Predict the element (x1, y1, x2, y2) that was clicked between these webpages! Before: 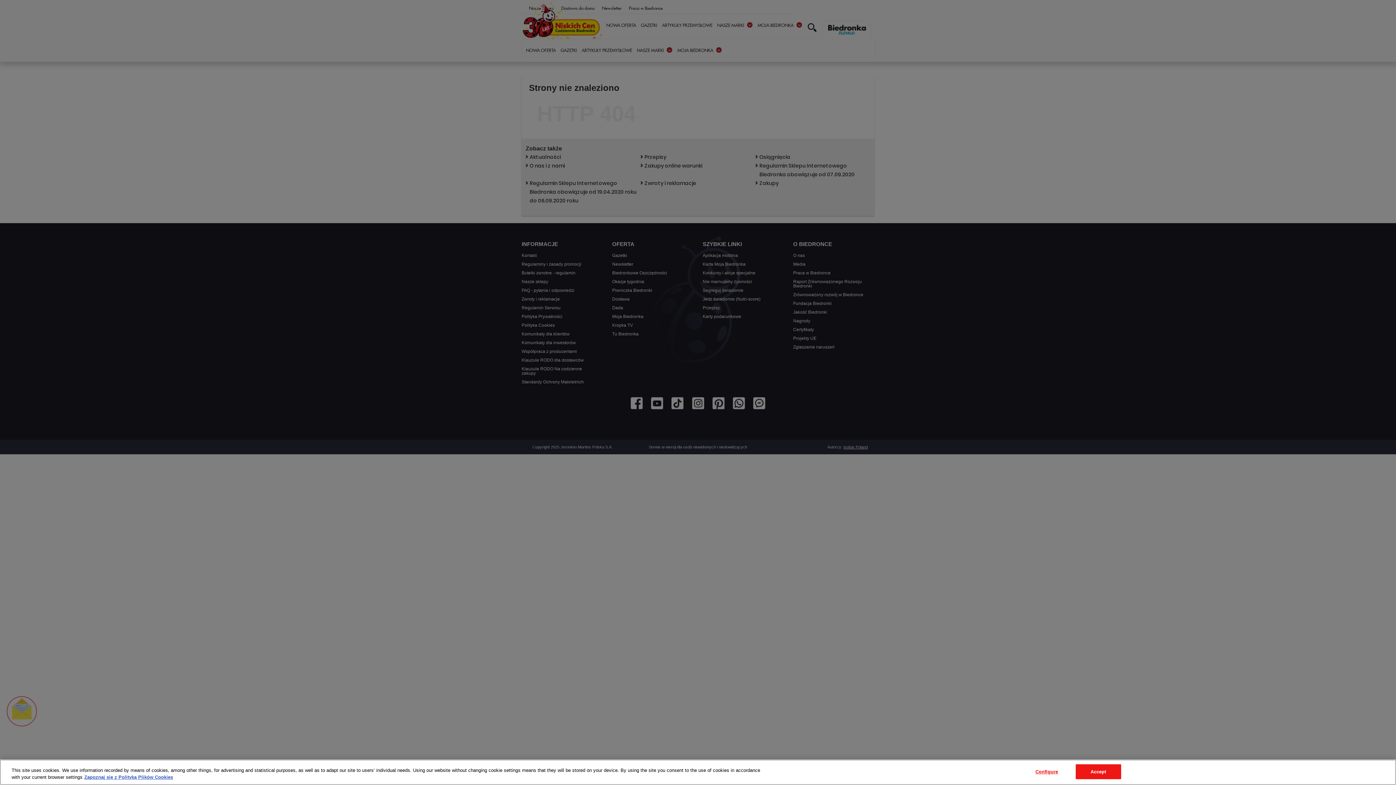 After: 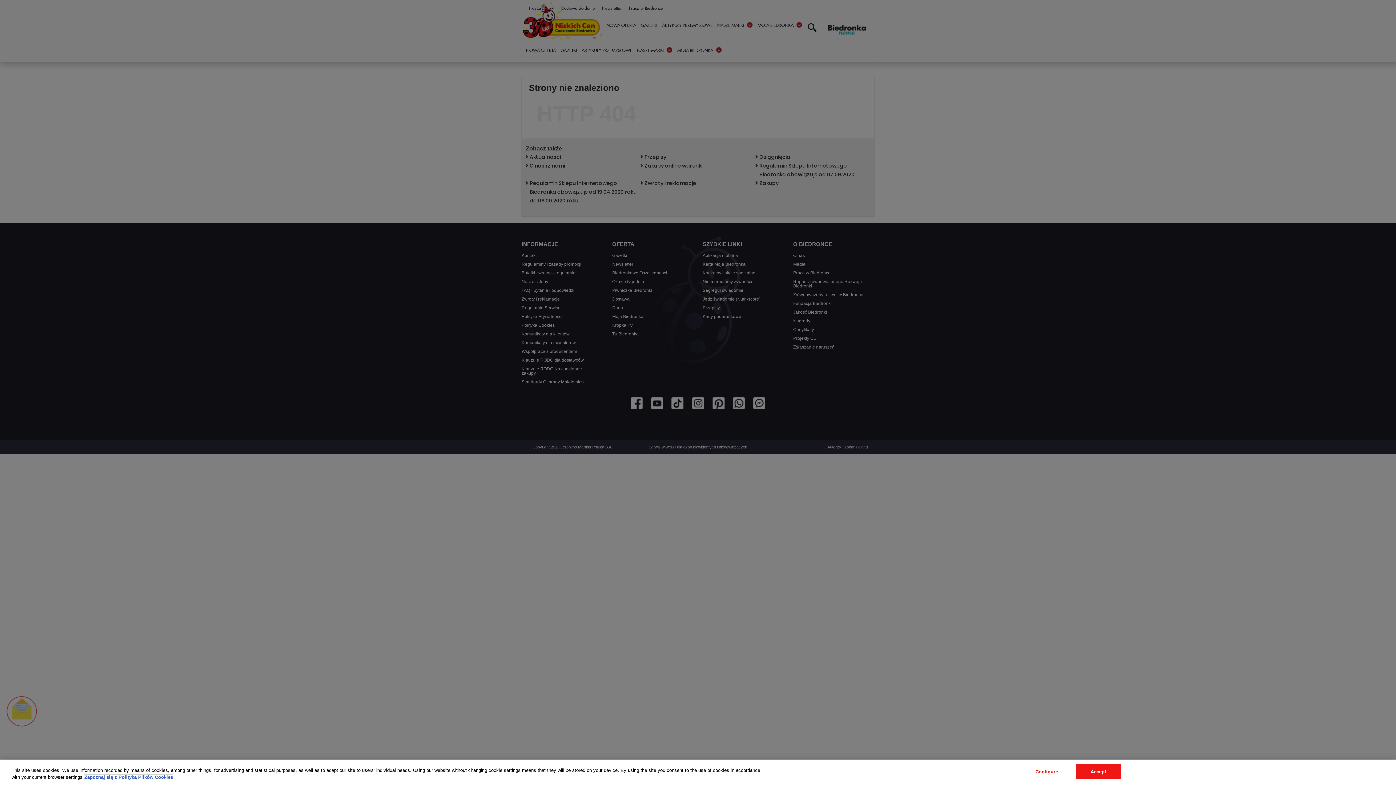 Action: label: More information about your privacy, opens in a new tab bbox: (84, 774, 173, 780)